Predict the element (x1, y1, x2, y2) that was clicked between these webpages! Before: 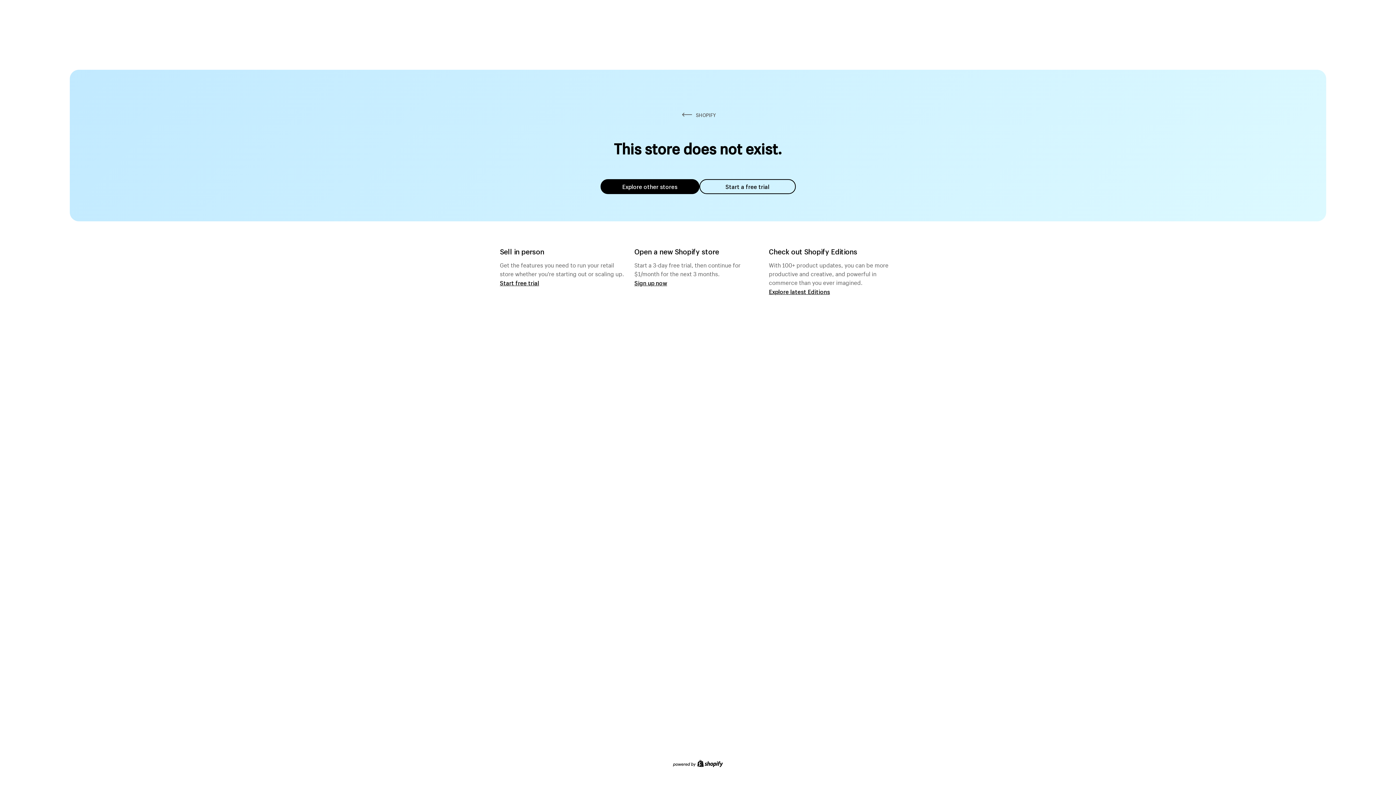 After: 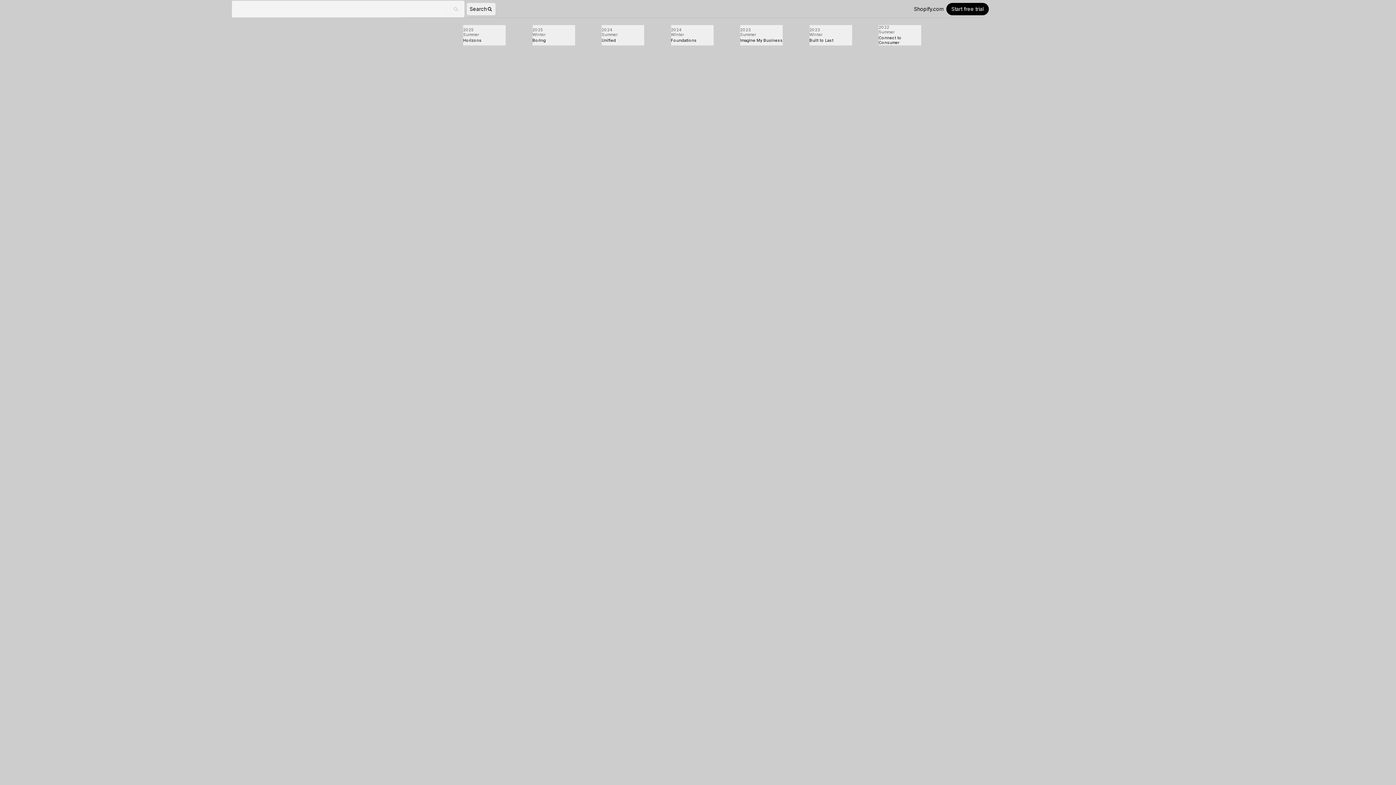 Action: bbox: (769, 287, 830, 295) label: Explore latest Editions